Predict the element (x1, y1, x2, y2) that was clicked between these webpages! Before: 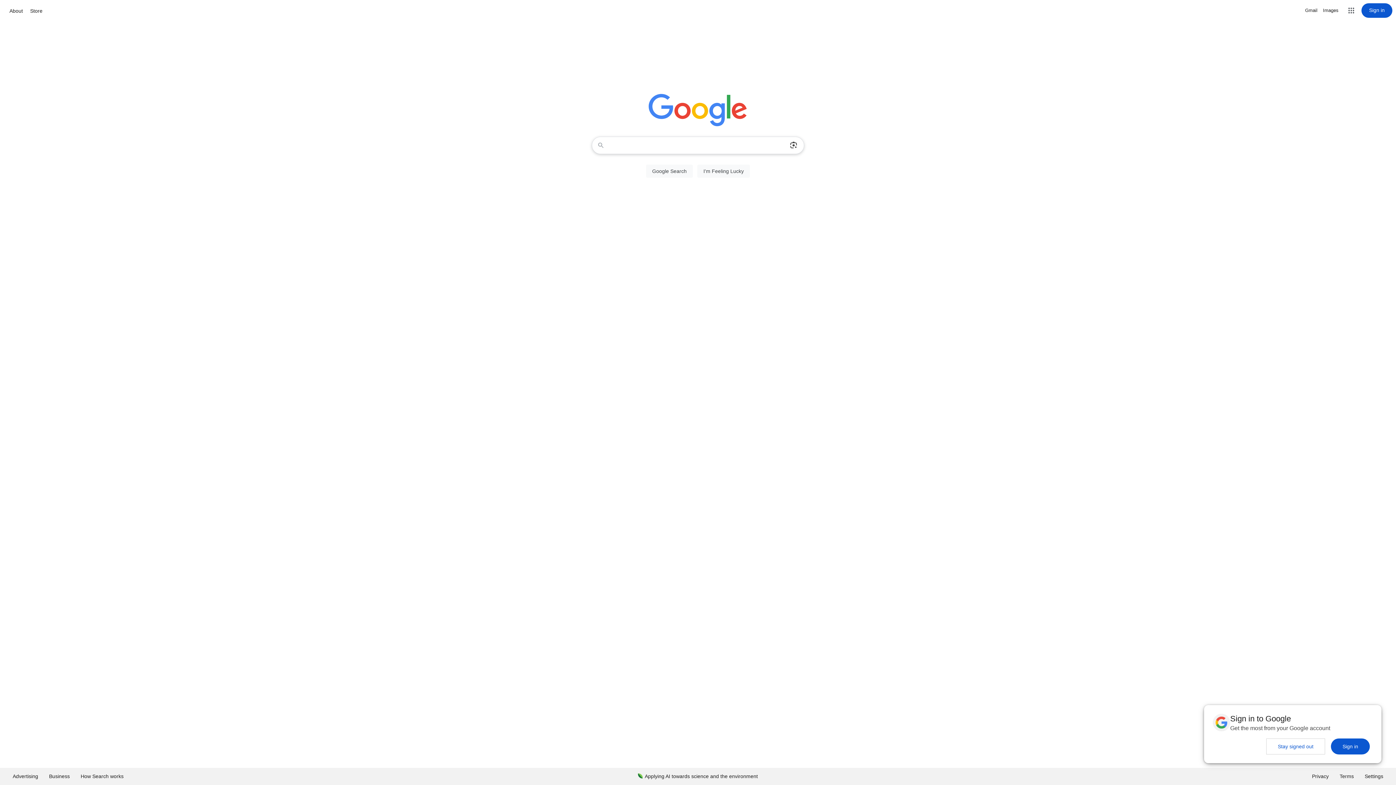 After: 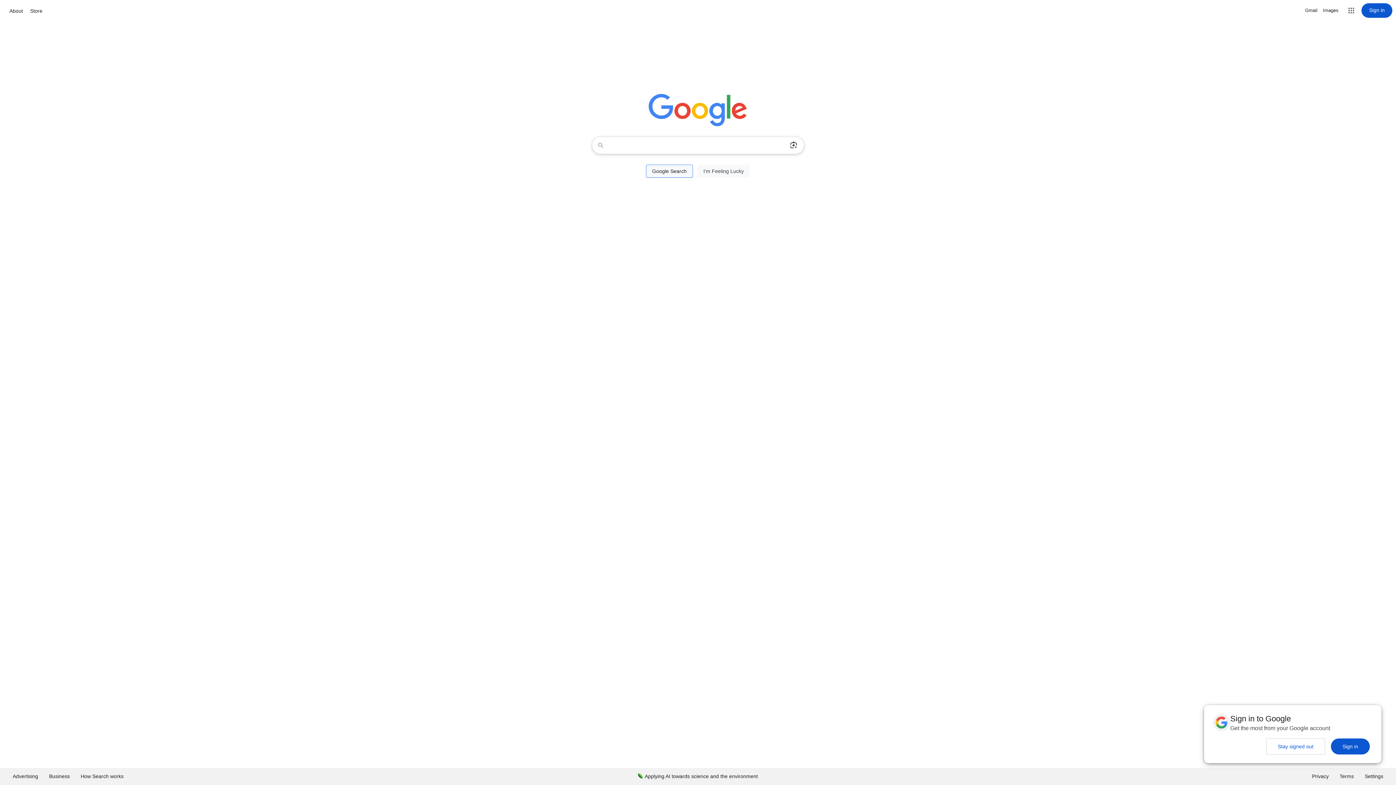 Action: label: Google Search bbox: (646, 164, 693, 177)